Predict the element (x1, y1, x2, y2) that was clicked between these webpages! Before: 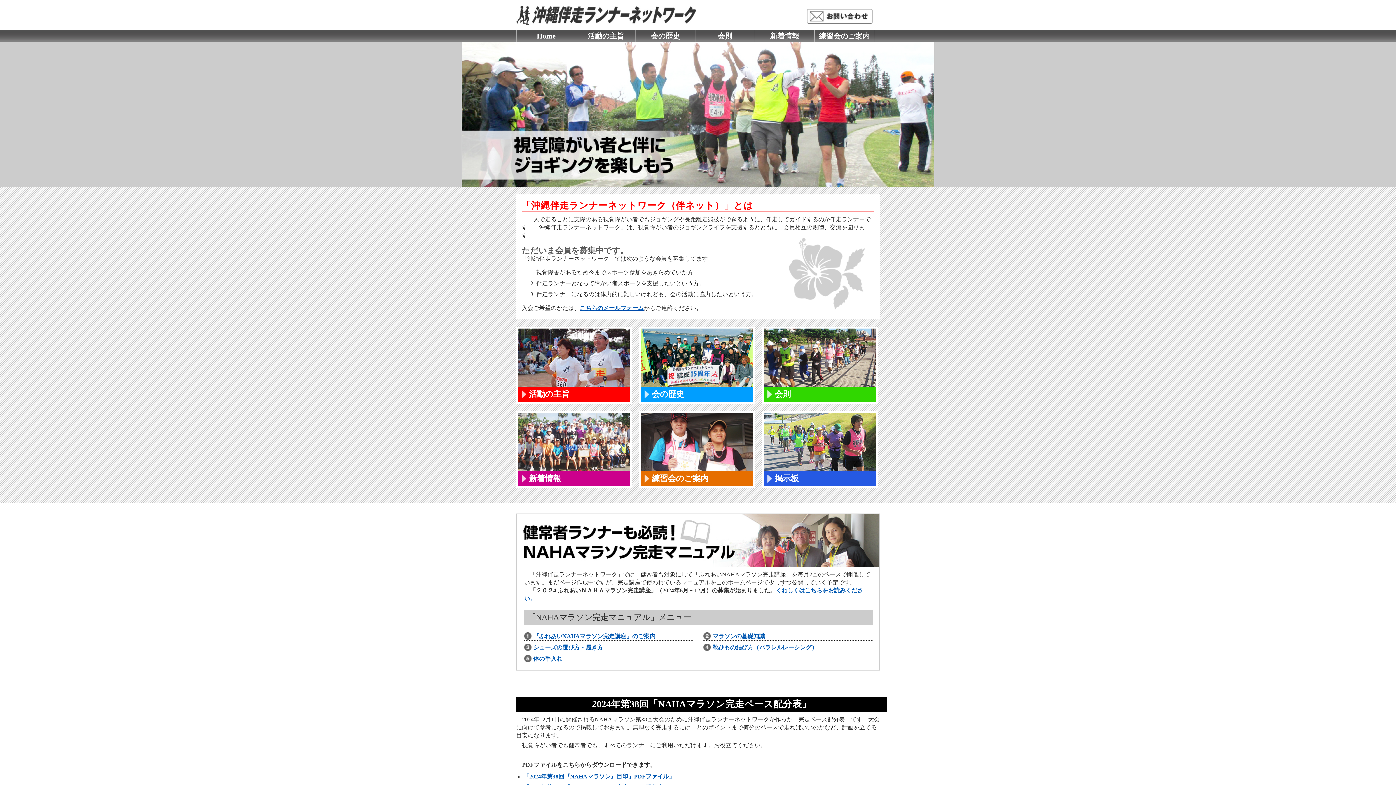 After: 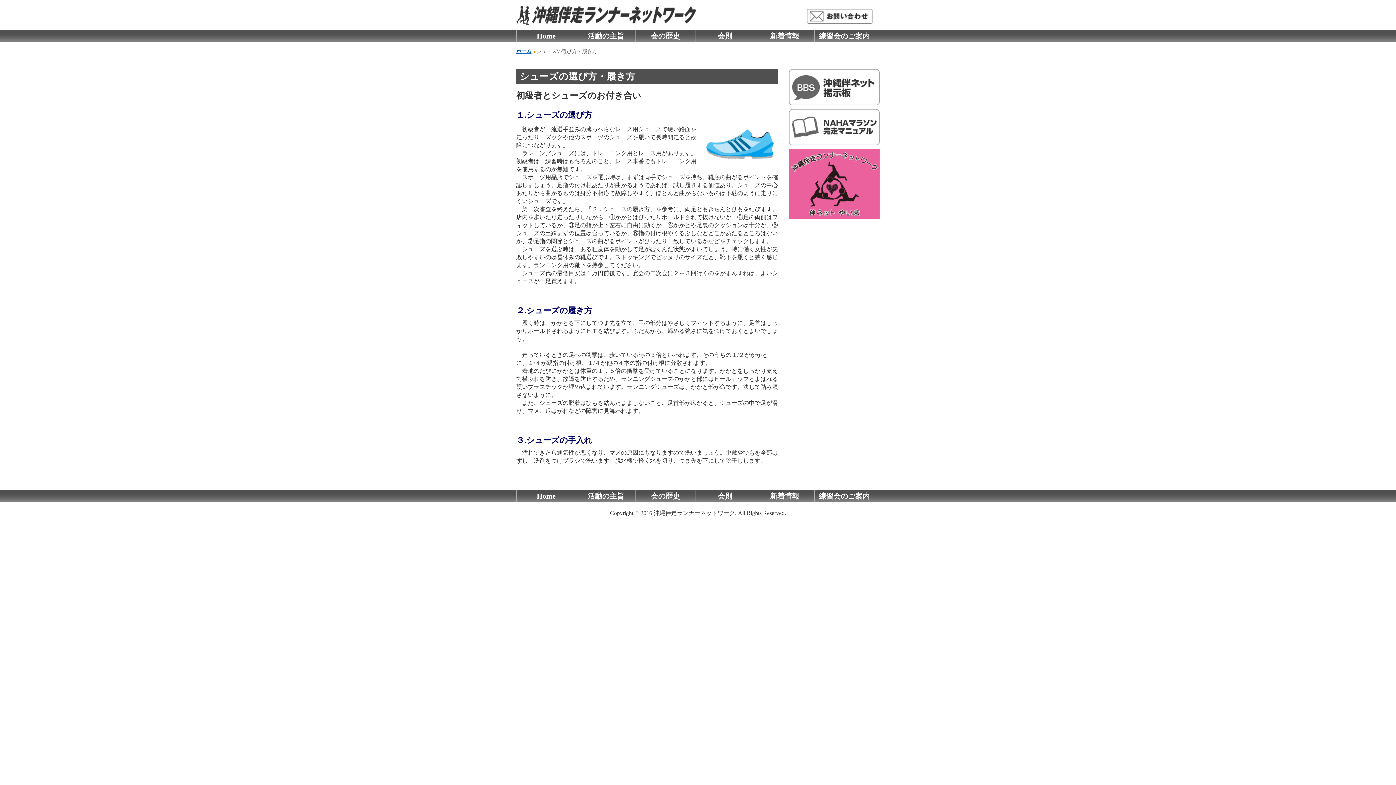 Action: label: シューズの選び方・履き方 bbox: (533, 644, 603, 650)